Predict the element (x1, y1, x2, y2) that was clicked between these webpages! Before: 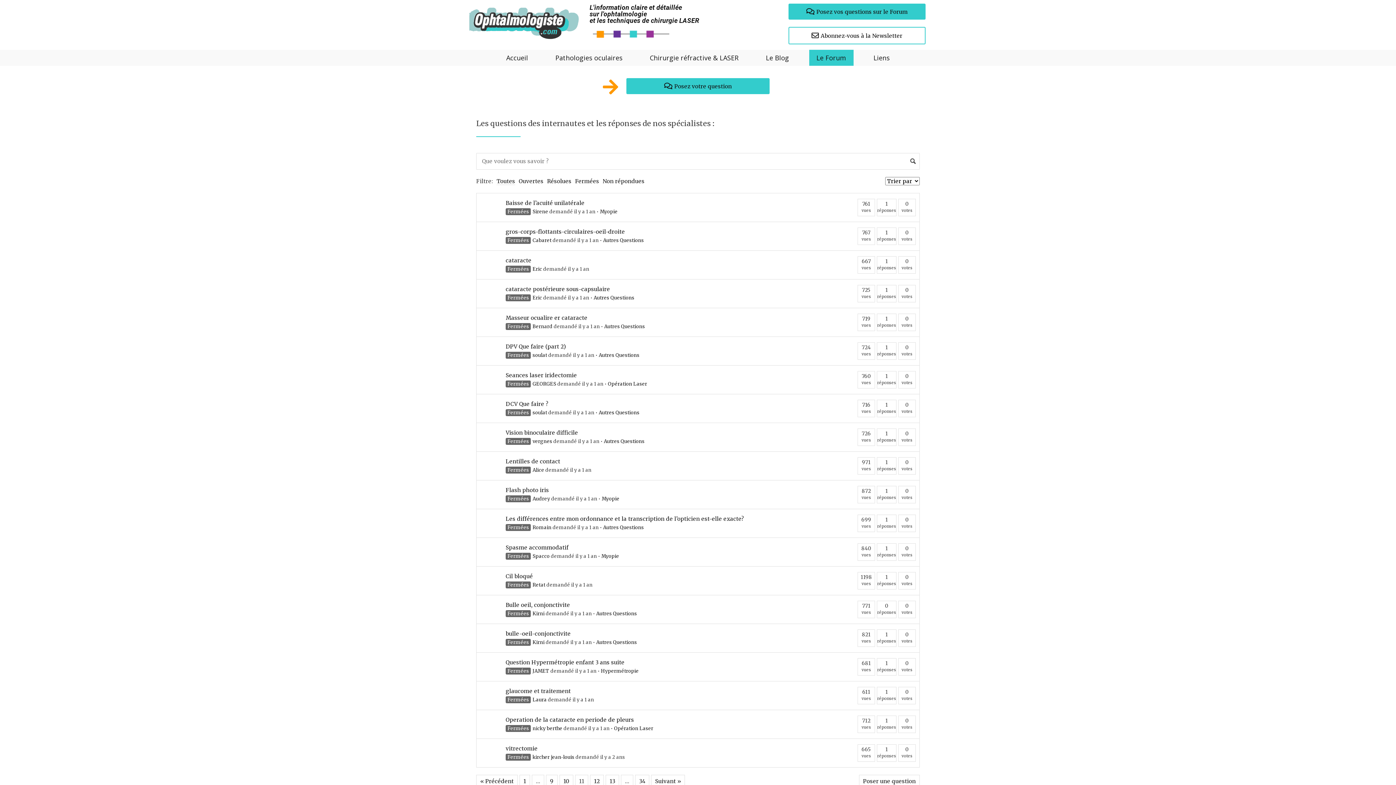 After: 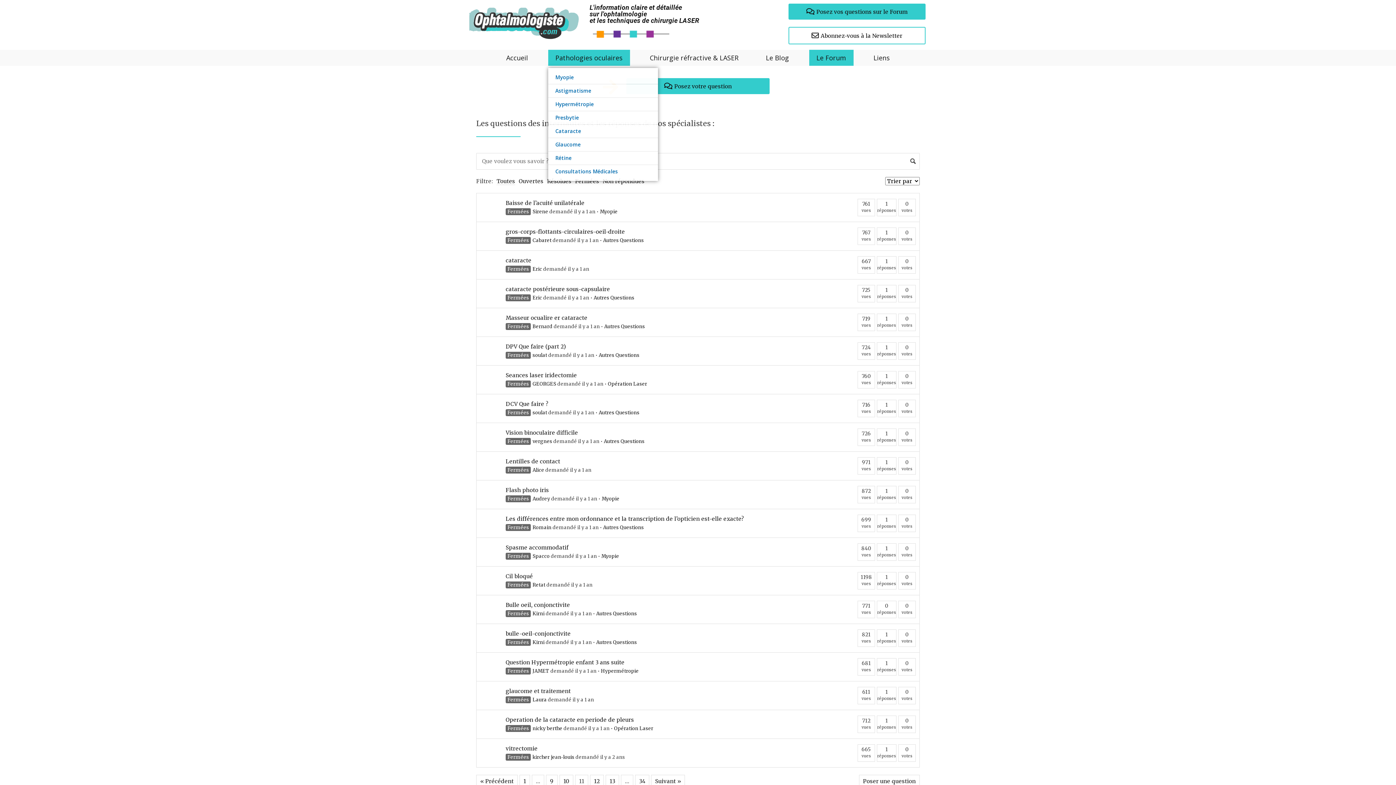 Action: bbox: (548, 49, 630, 65) label: Pathologies oculaires